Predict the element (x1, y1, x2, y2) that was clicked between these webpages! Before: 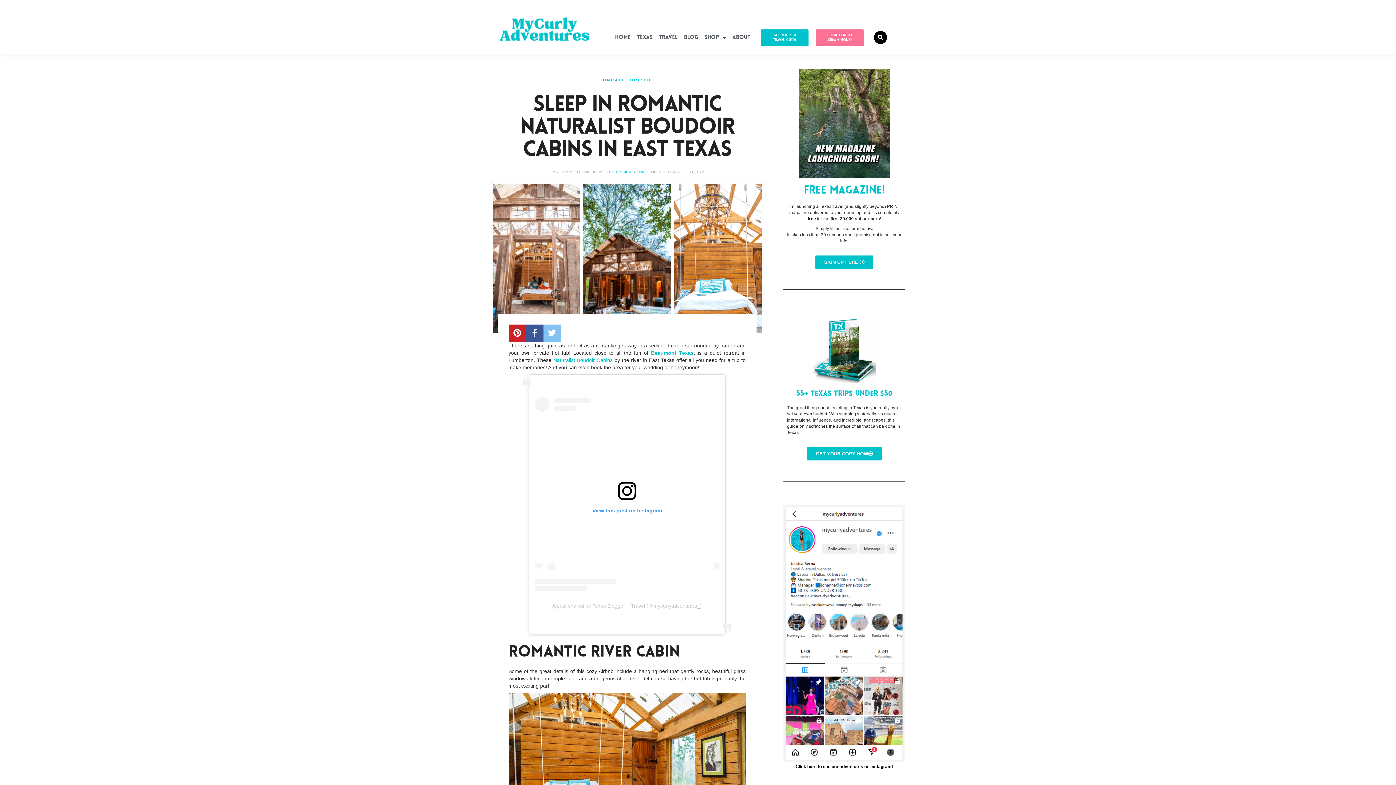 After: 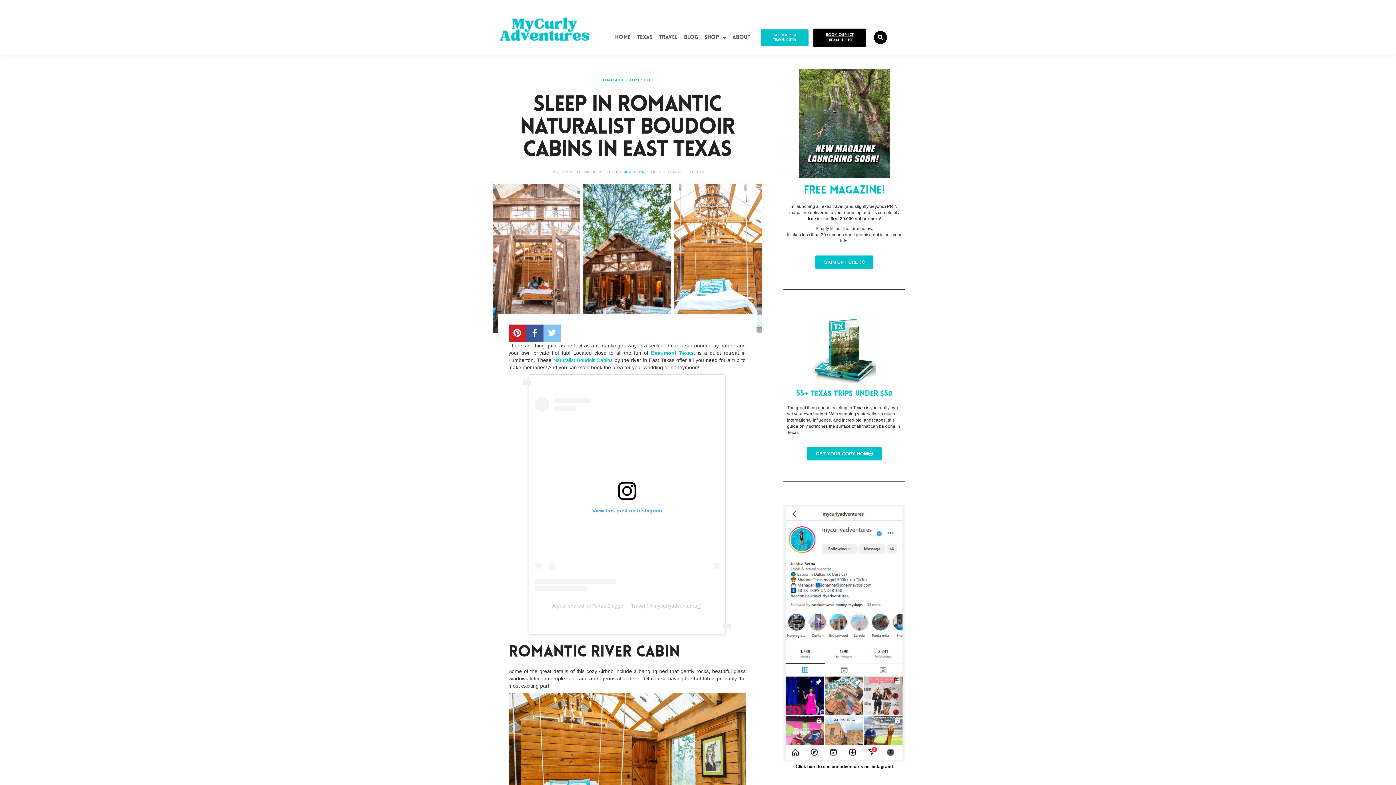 Action: bbox: (816, 29, 864, 46) label: Book Our Ice Cream House